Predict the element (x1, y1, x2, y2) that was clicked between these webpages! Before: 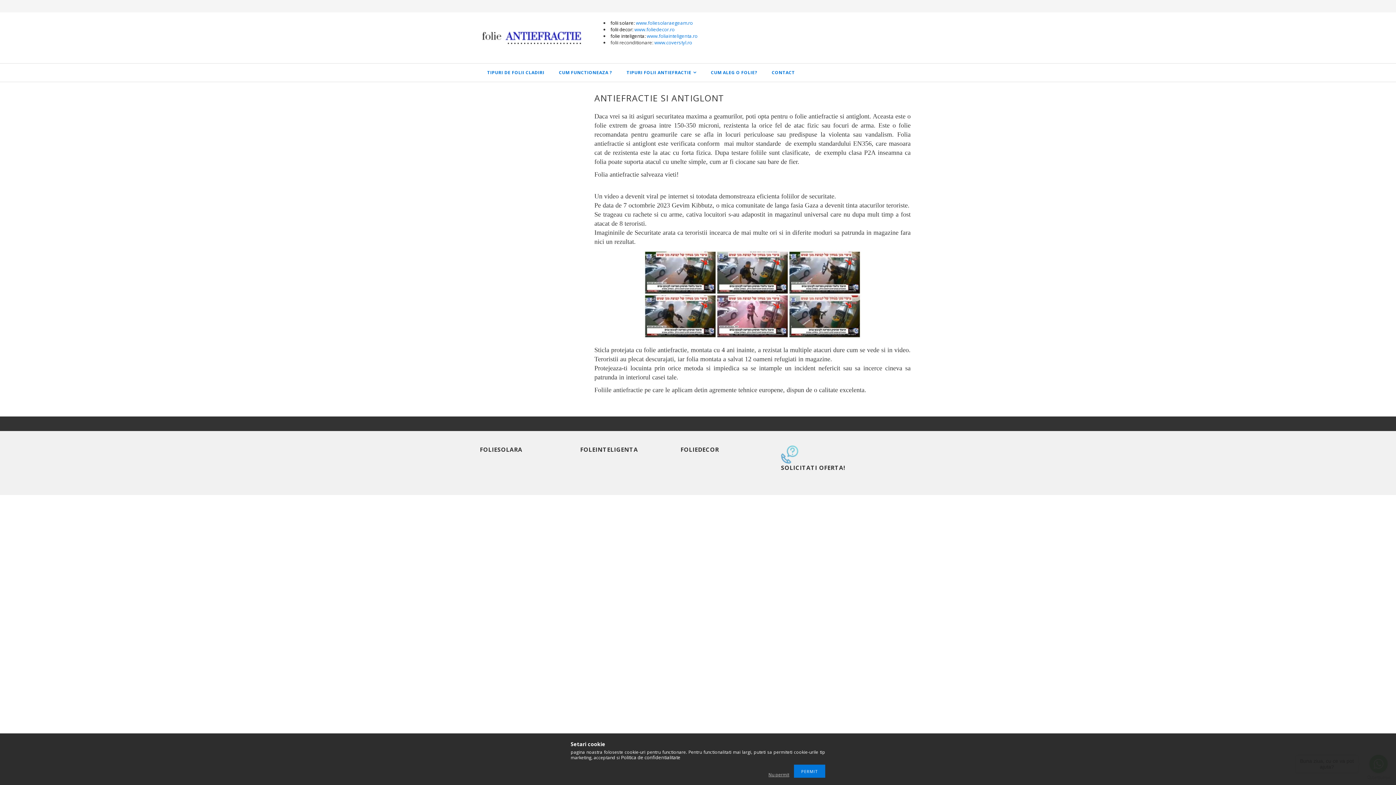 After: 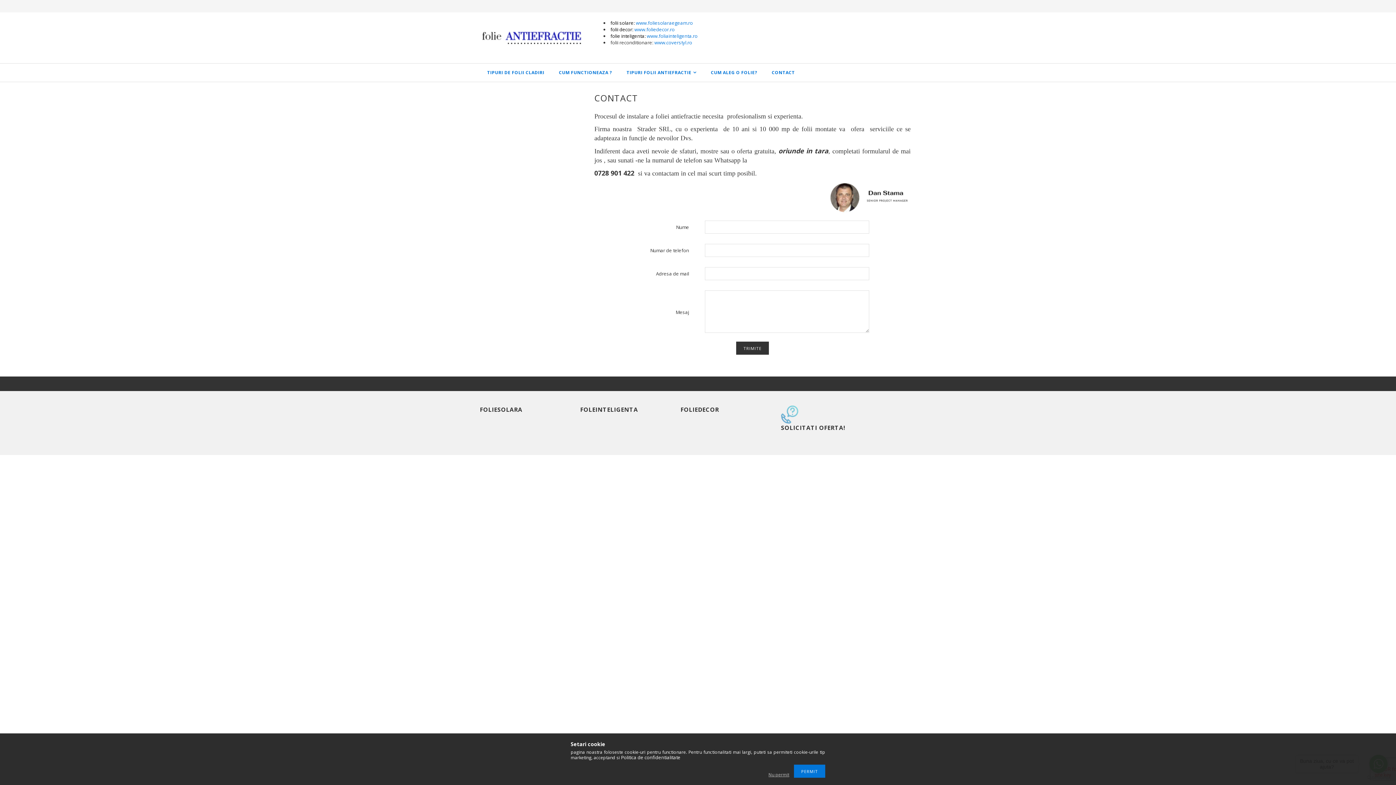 Action: bbox: (764, 63, 802, 81) label: CONTACT